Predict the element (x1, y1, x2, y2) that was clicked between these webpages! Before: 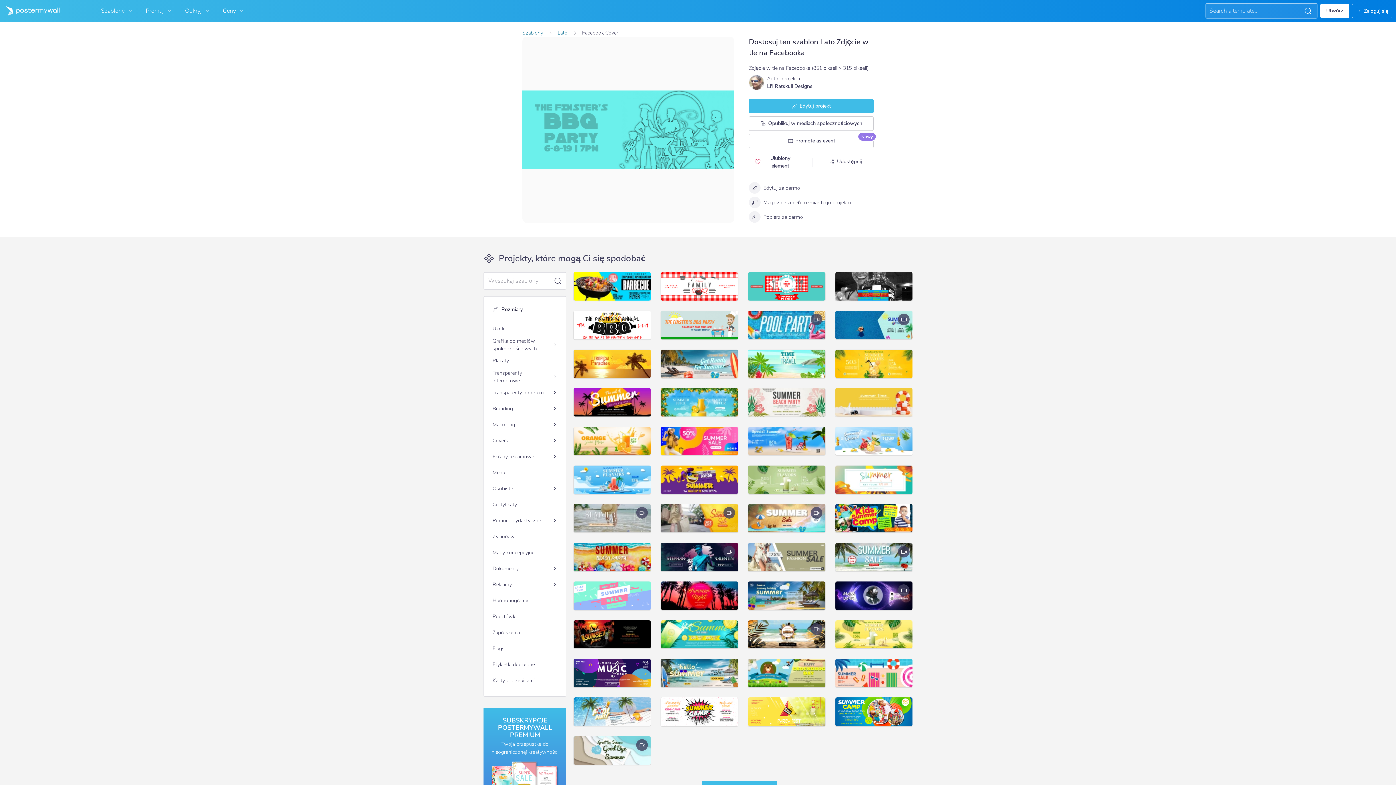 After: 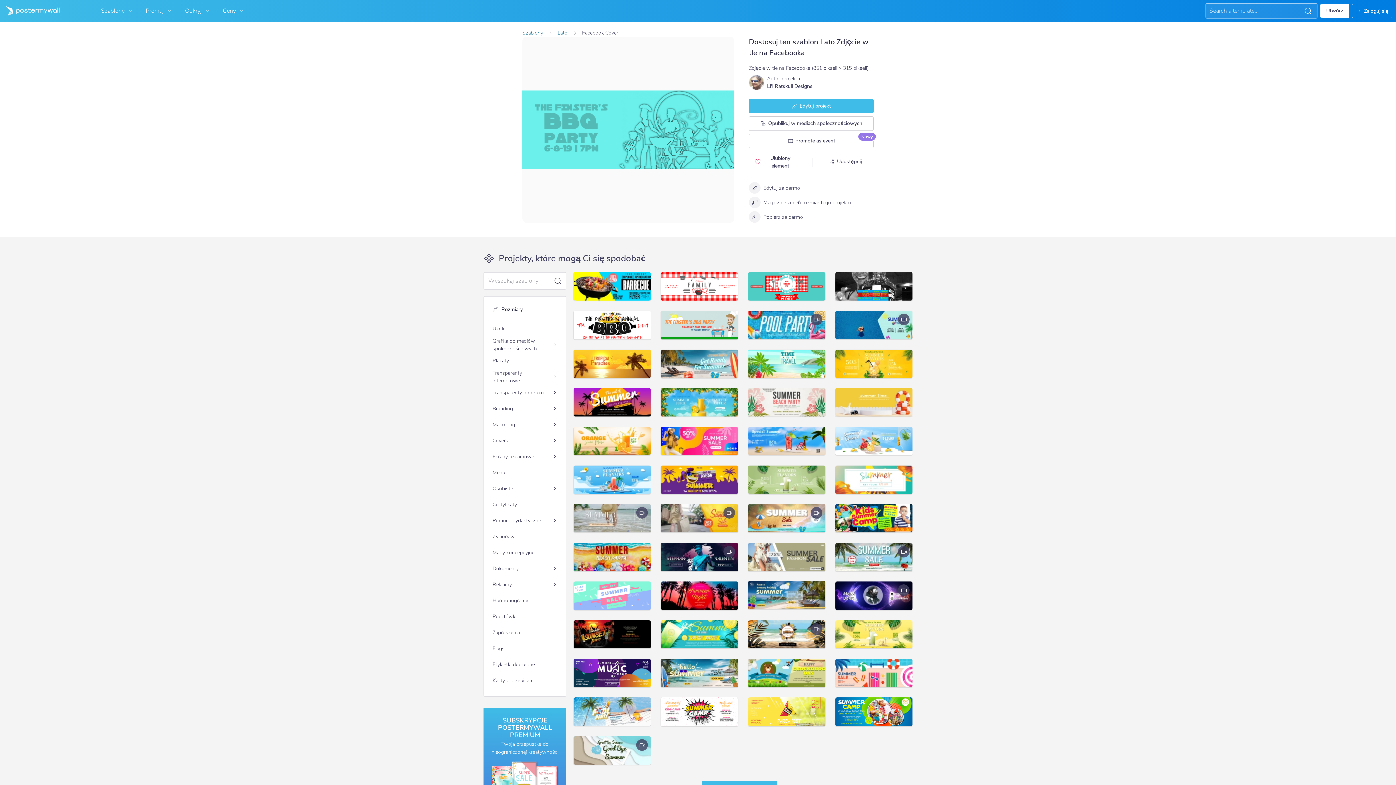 Action: bbox: (748, 581, 825, 610)